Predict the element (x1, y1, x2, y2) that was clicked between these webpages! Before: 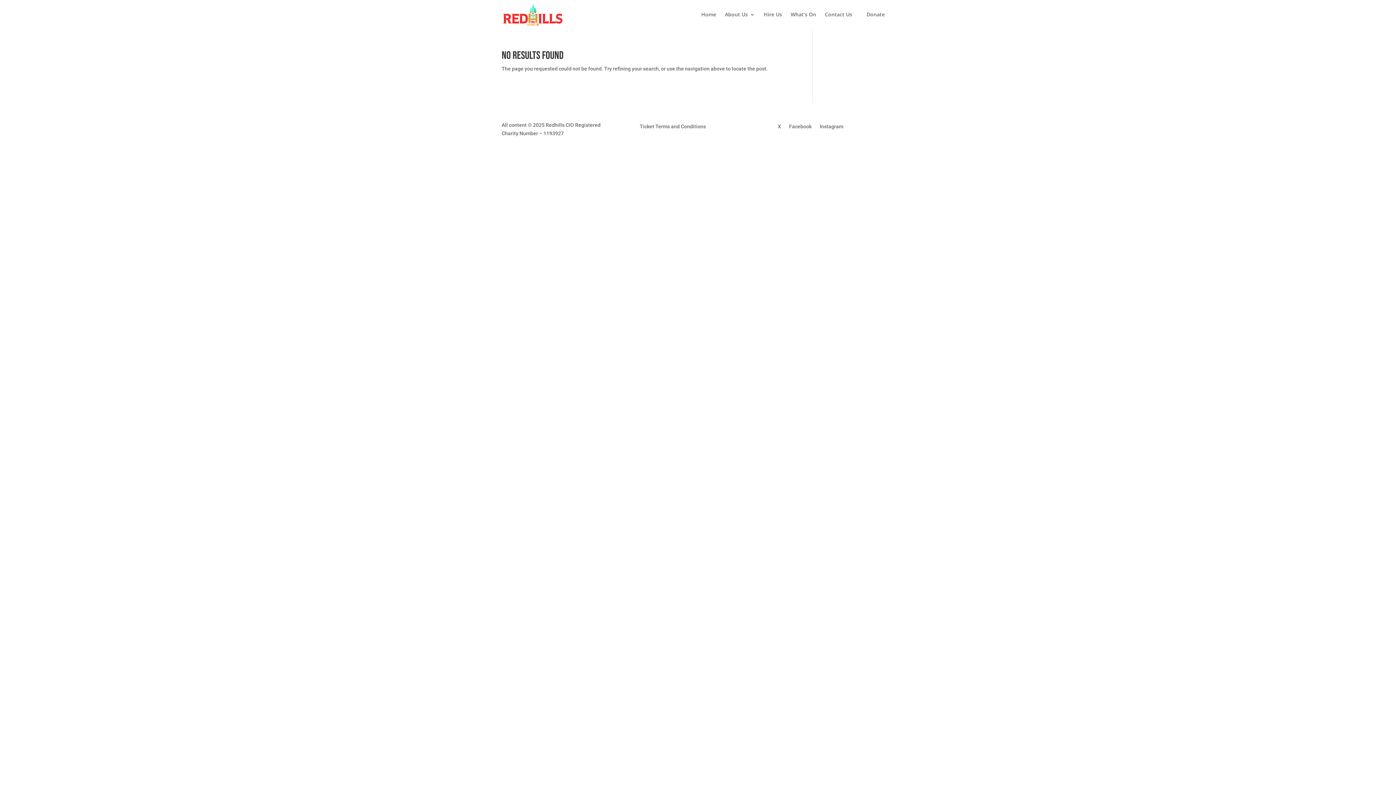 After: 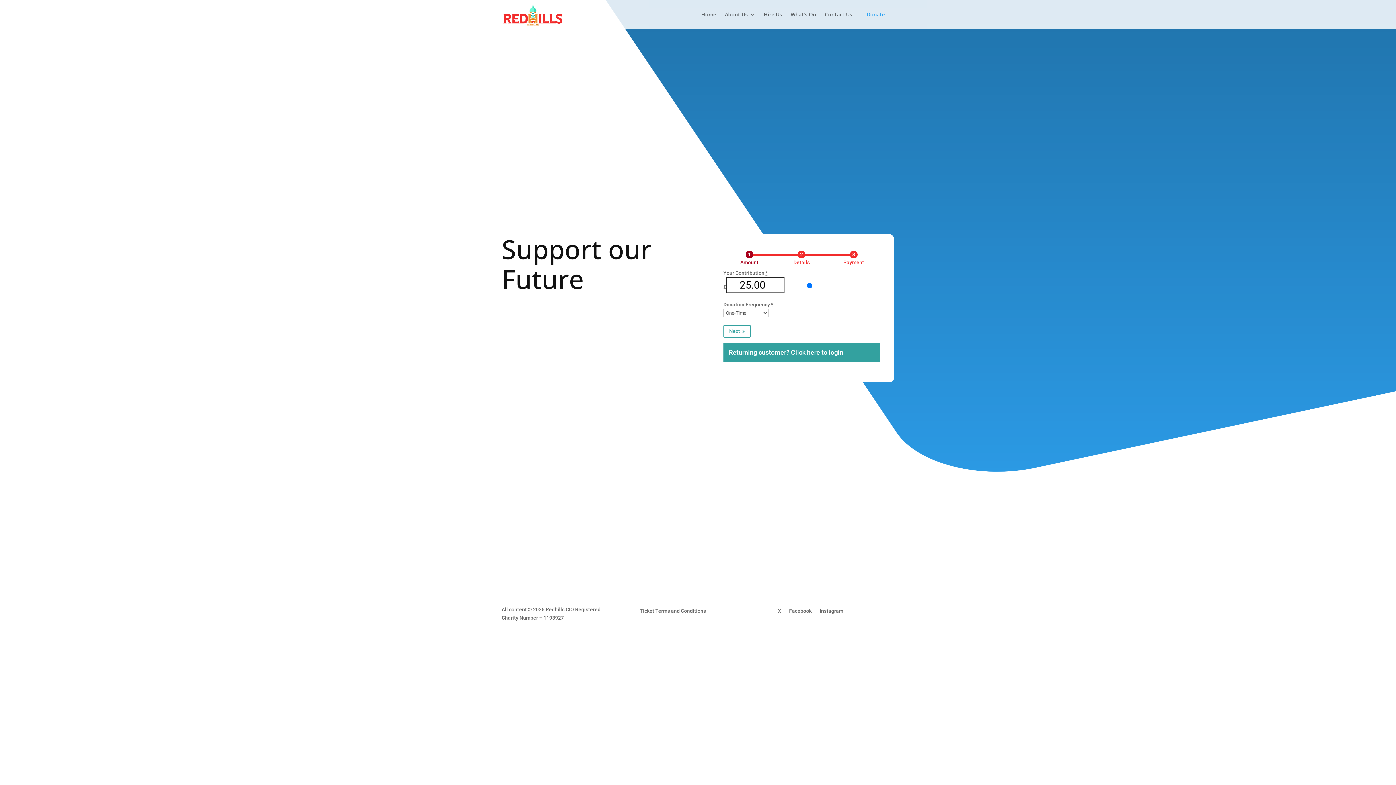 Action: label: Donate bbox: (861, 7, 890, 21)